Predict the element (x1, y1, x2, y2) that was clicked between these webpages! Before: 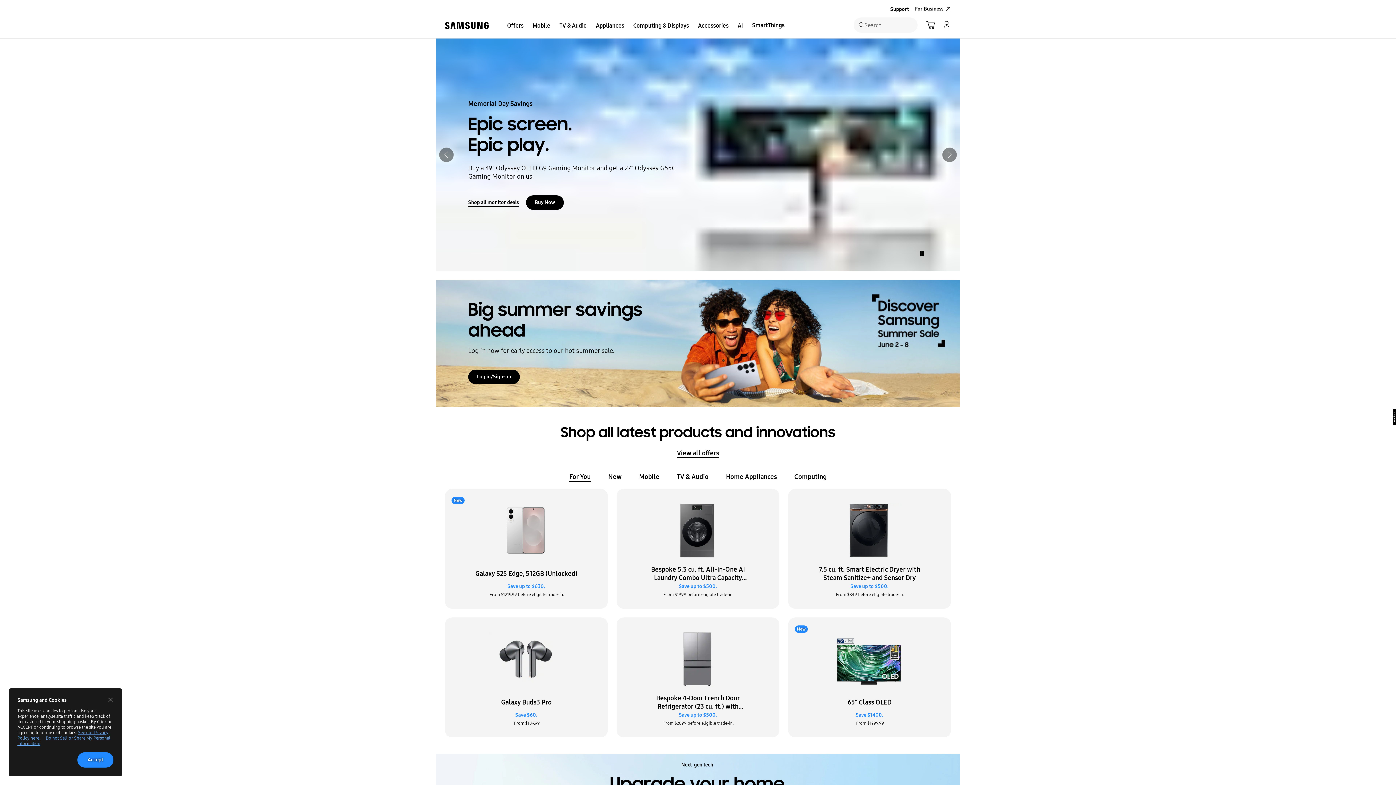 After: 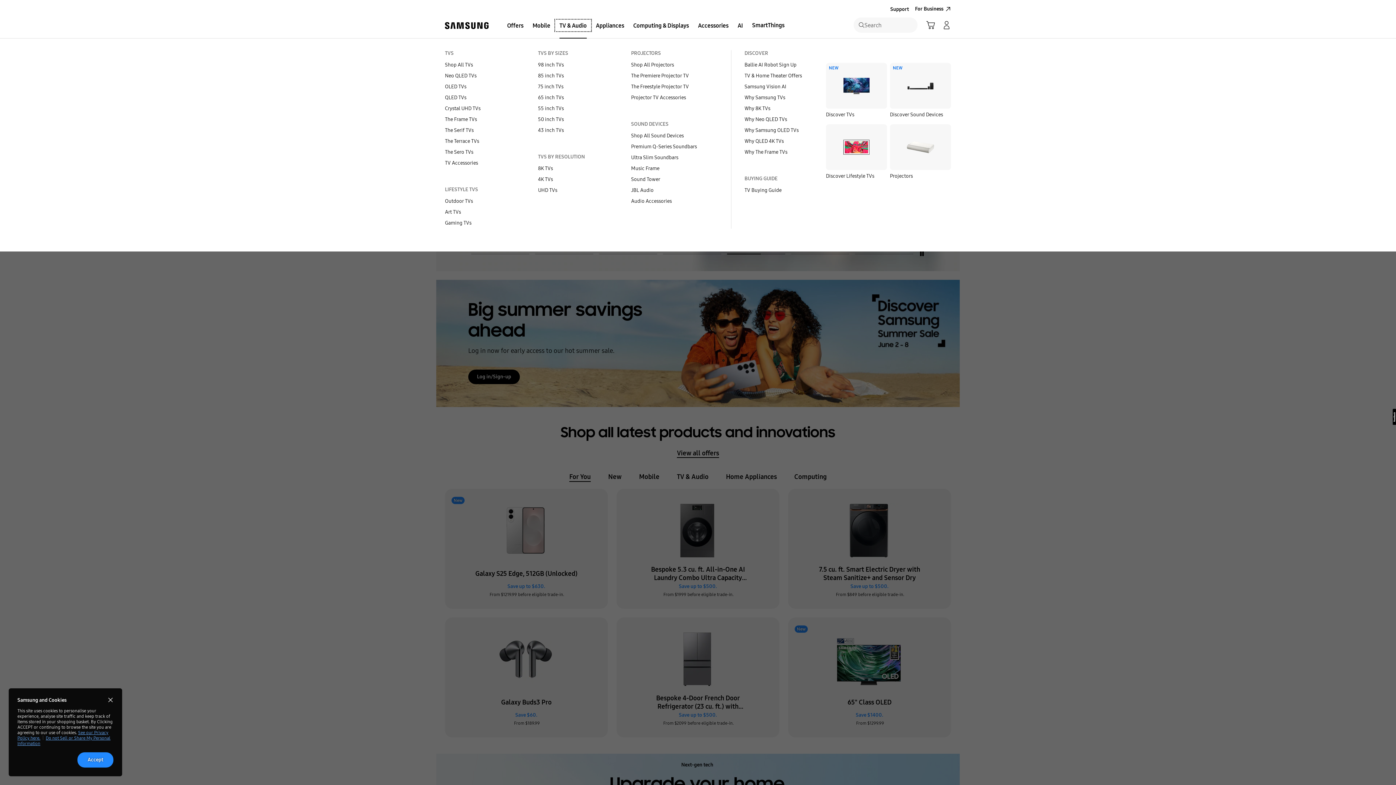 Action: bbox: (555, 19, 591, 31) label: TV & Audio